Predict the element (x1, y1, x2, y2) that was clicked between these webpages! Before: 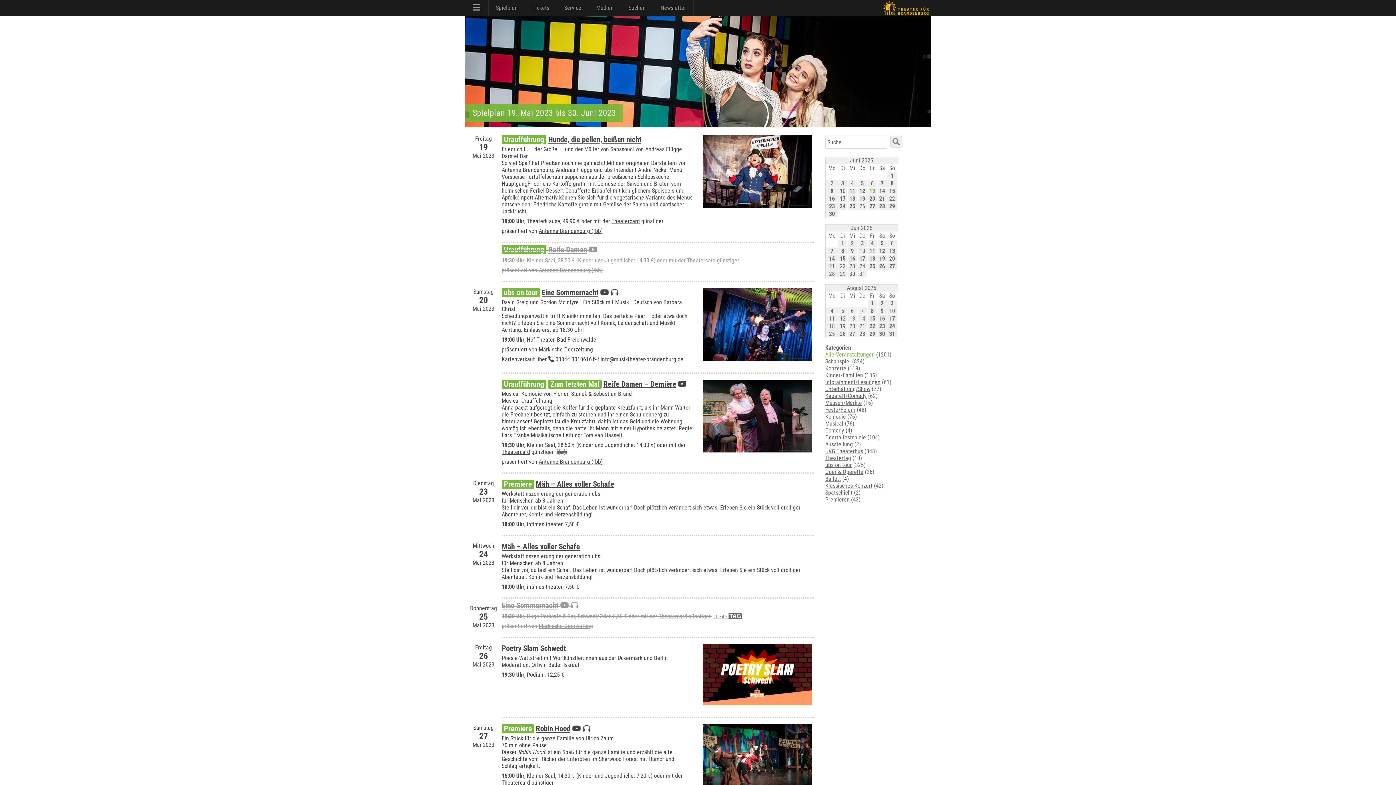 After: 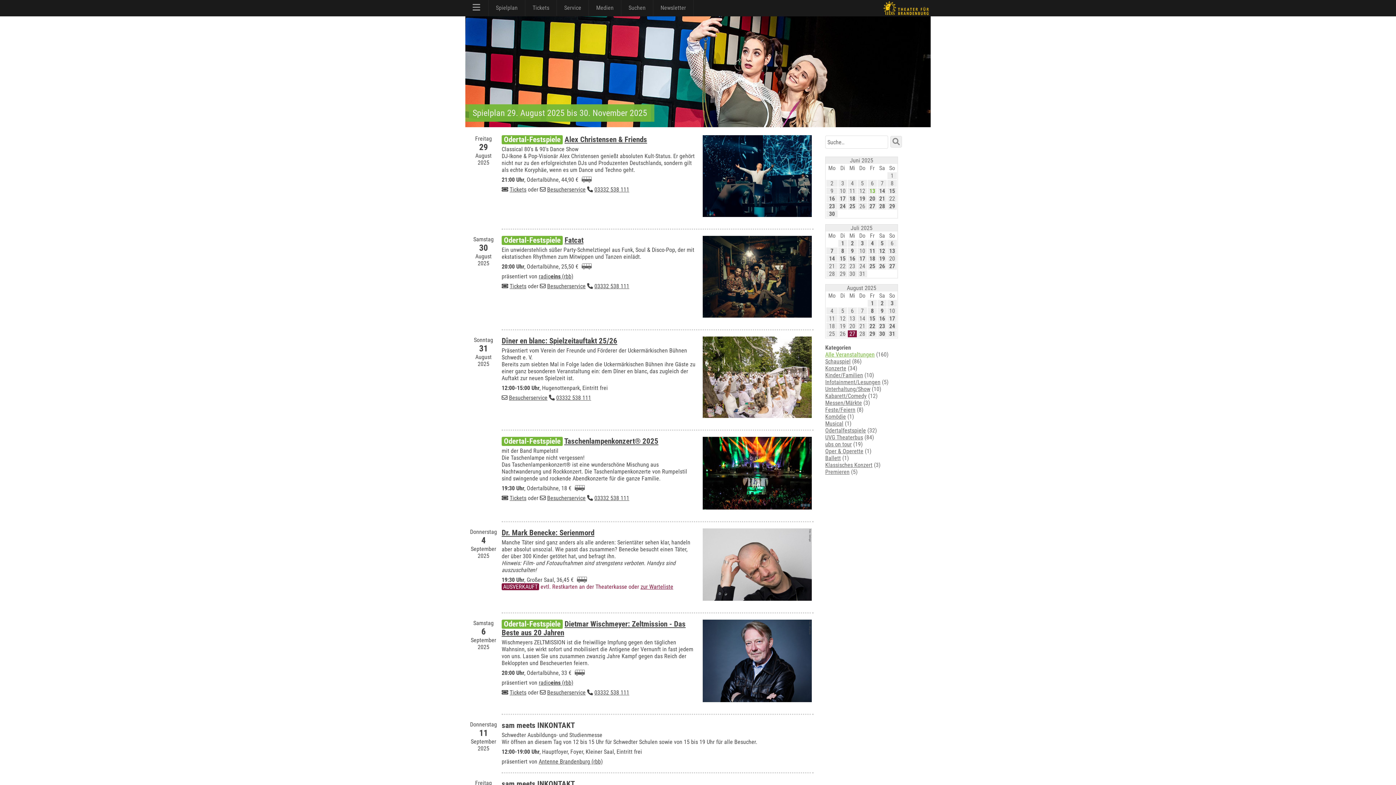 Action: bbox: (849, 330, 855, 337) label: 27